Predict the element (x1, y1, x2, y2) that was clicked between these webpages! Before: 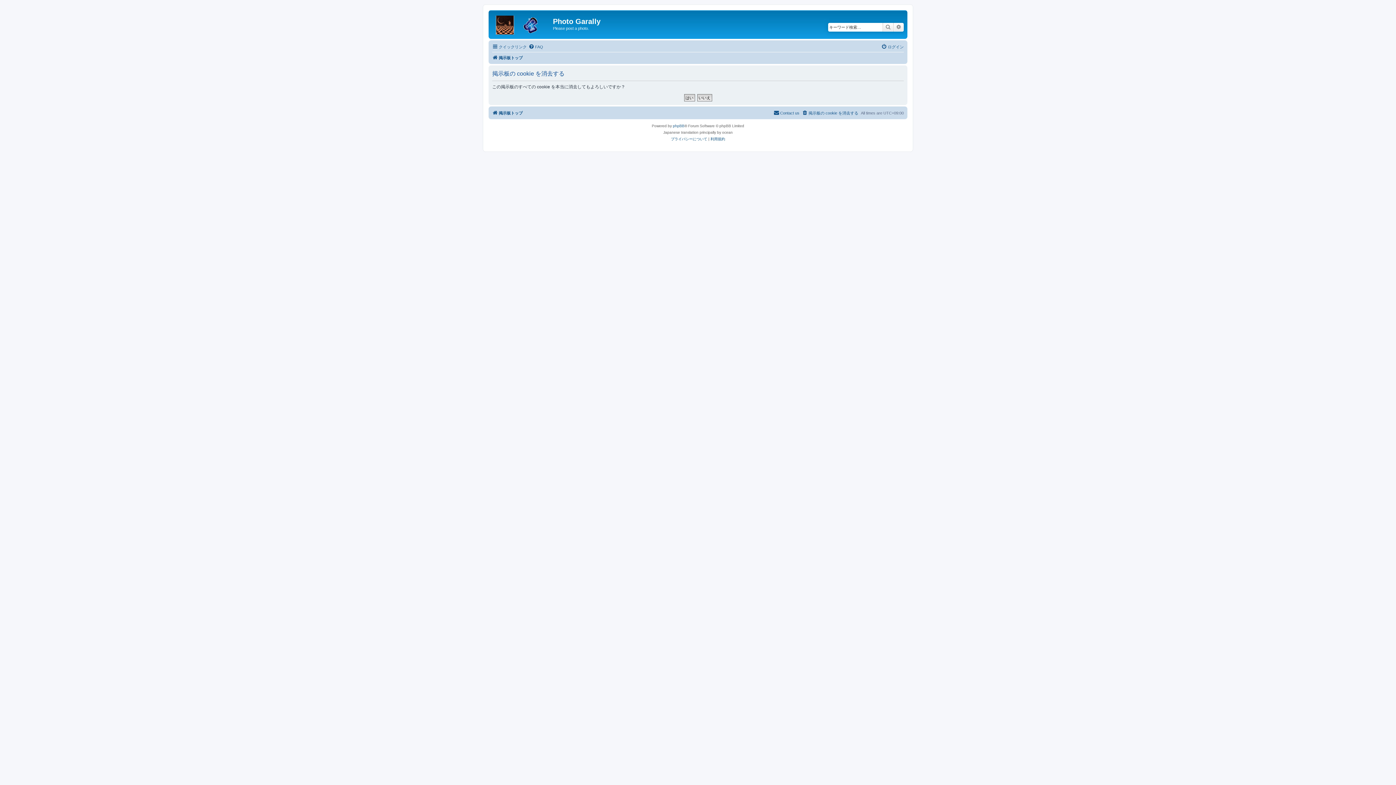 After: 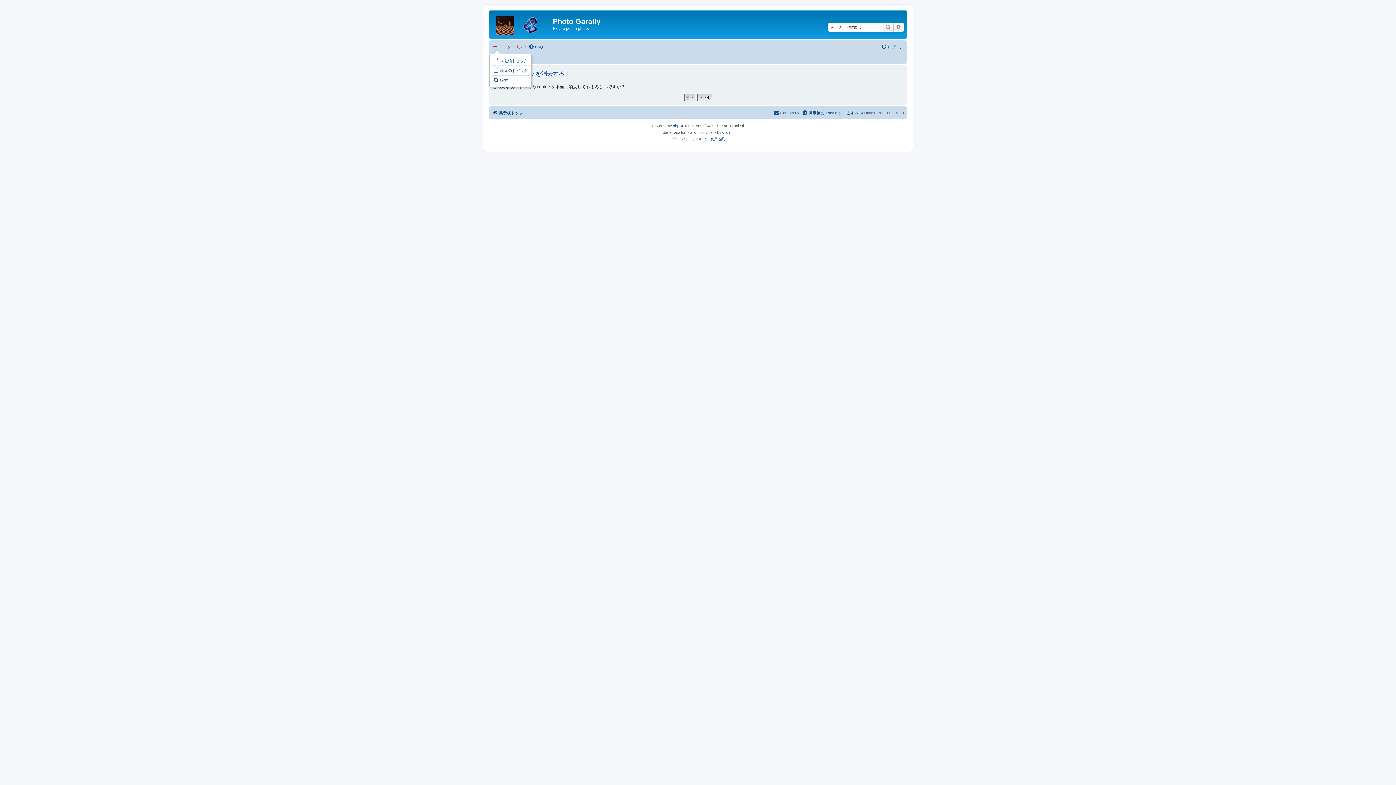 Action: bbox: (492, 42, 526, 51) label: クイックリンク